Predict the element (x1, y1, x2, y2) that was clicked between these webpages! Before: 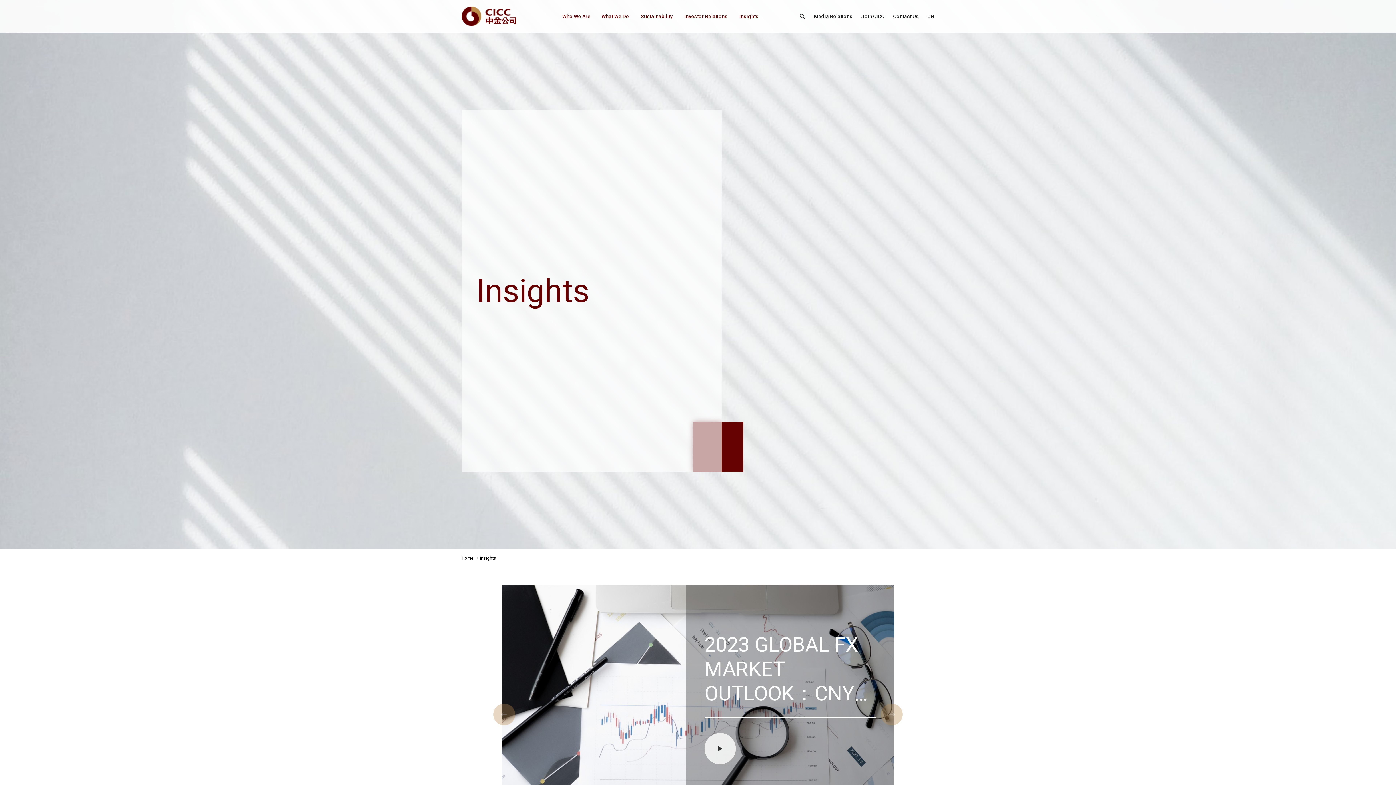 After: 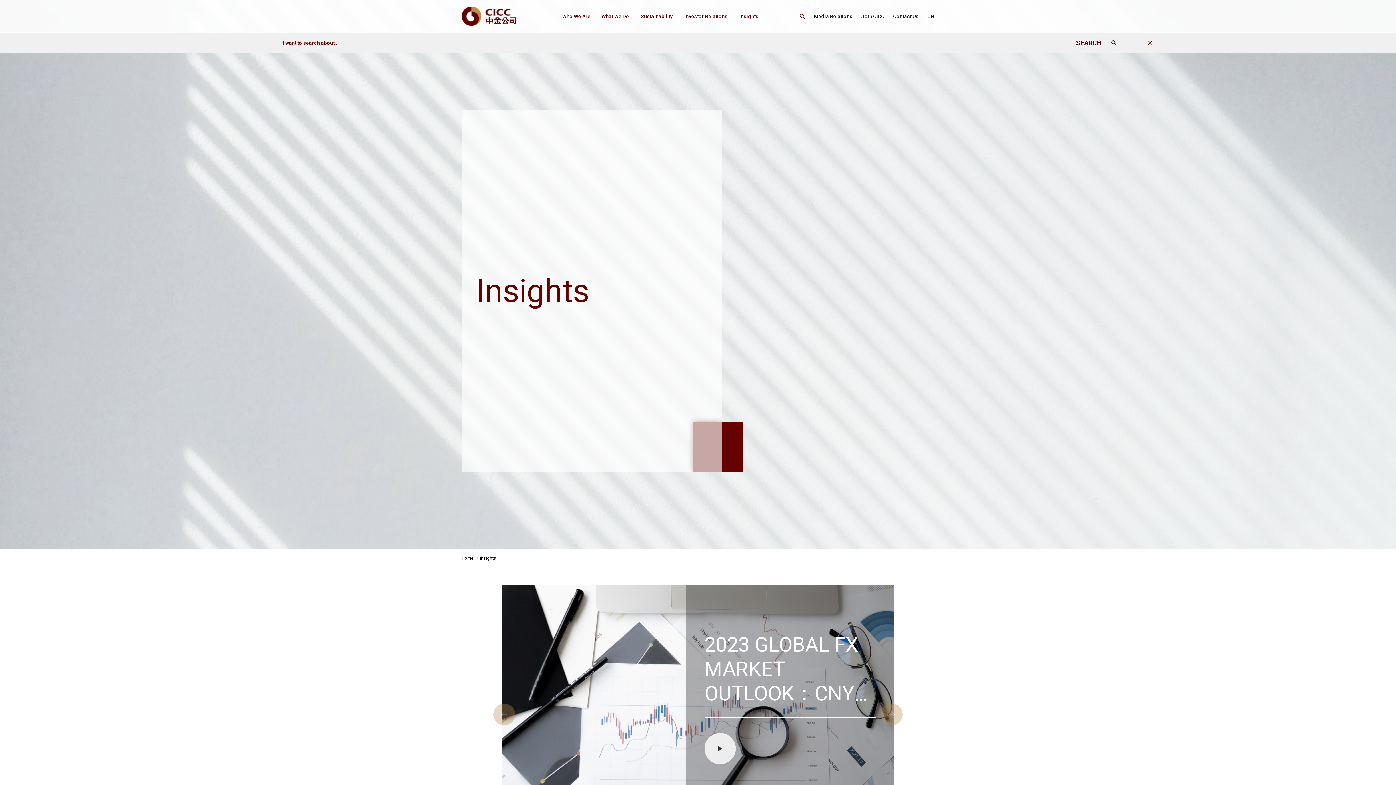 Action: bbox: (799, 0, 805, 32)